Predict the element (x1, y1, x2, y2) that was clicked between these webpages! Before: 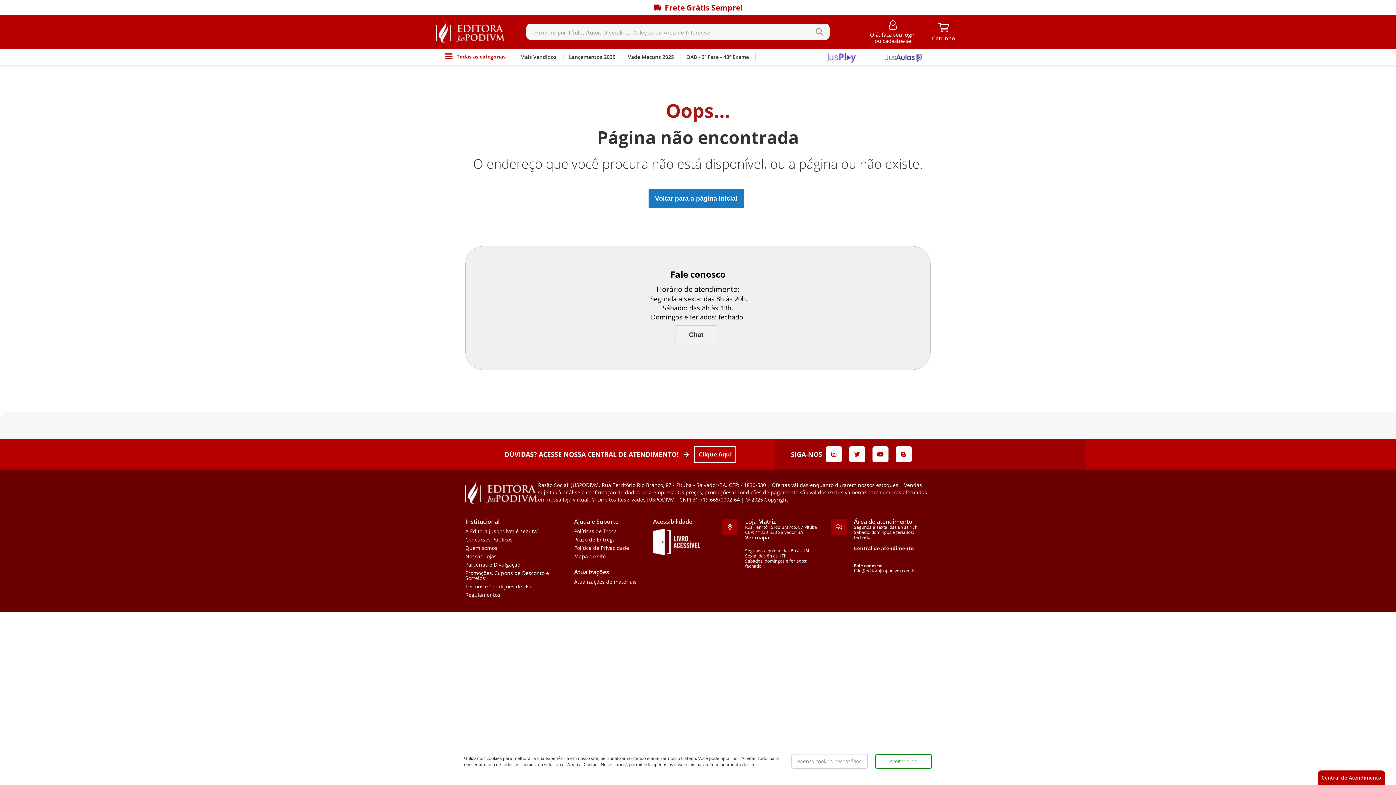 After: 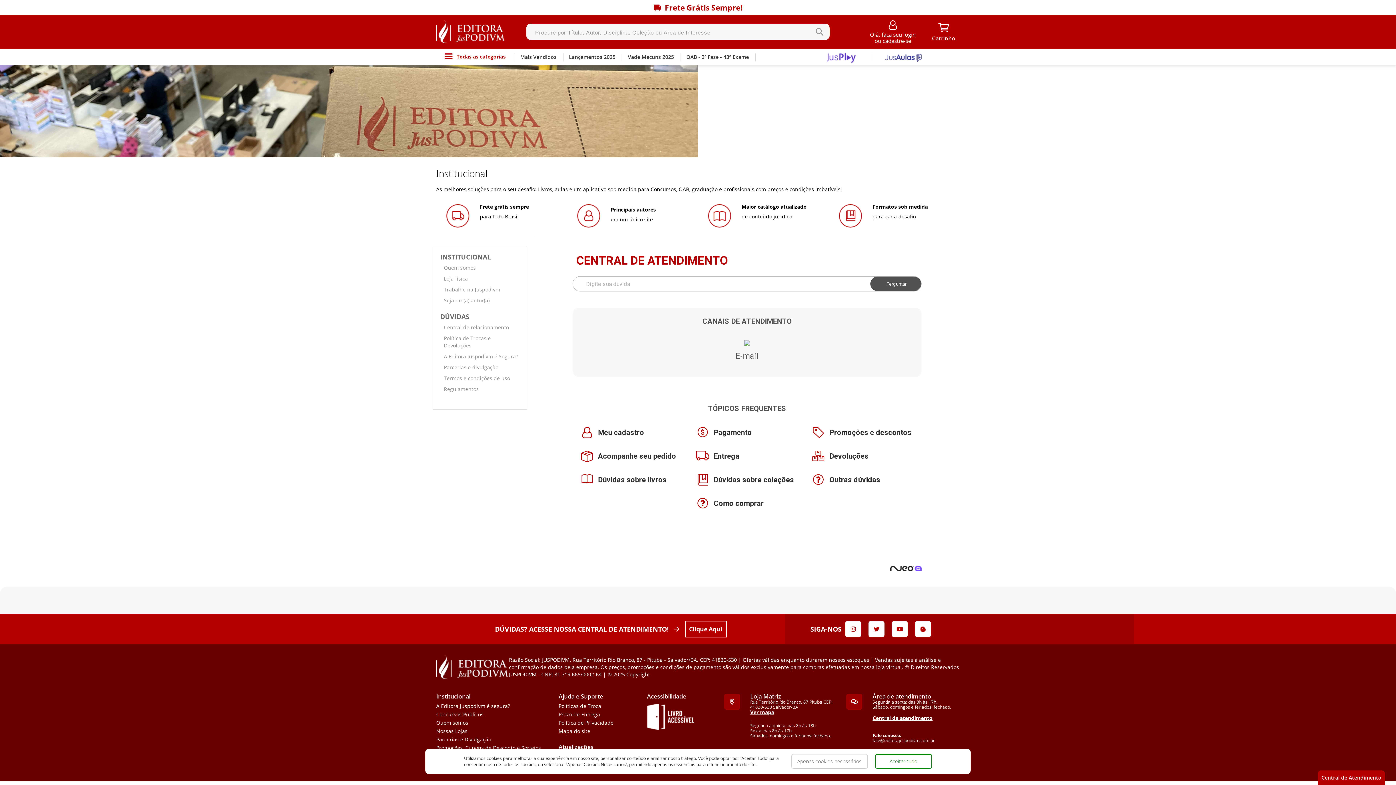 Action: bbox: (465, 570, 565, 581) label: Promoções, Cupons de Desconto e Sorteios